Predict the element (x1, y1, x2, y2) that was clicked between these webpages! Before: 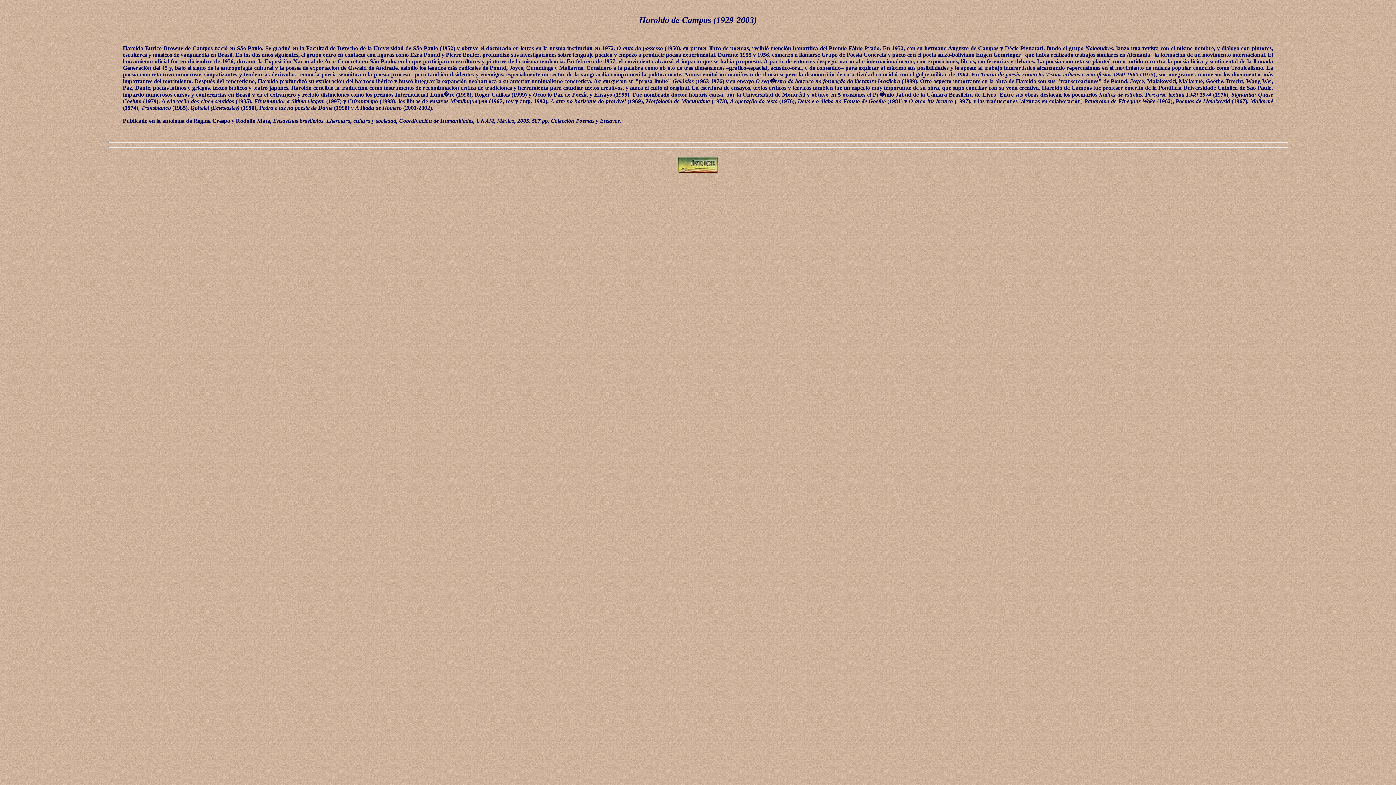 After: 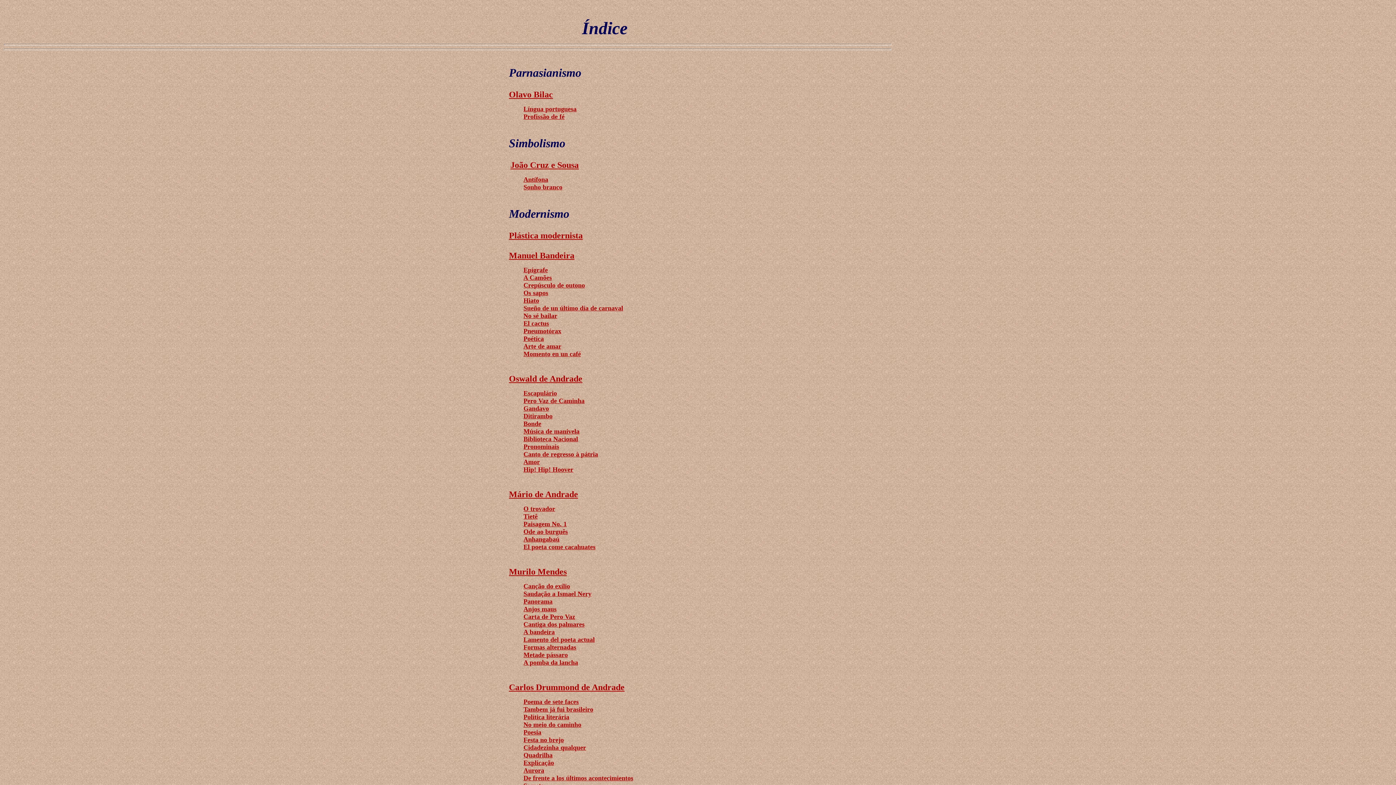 Action: bbox: (678, 168, 718, 174)